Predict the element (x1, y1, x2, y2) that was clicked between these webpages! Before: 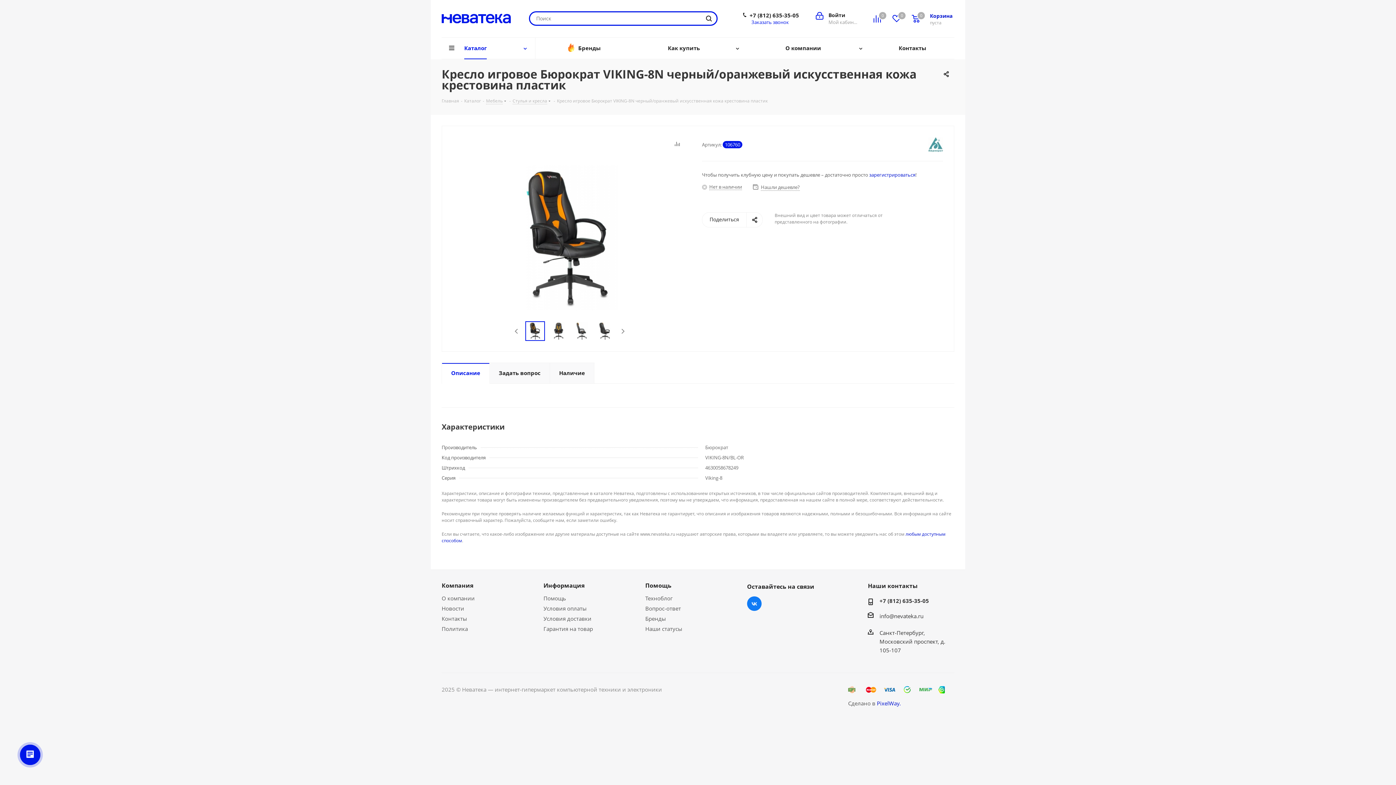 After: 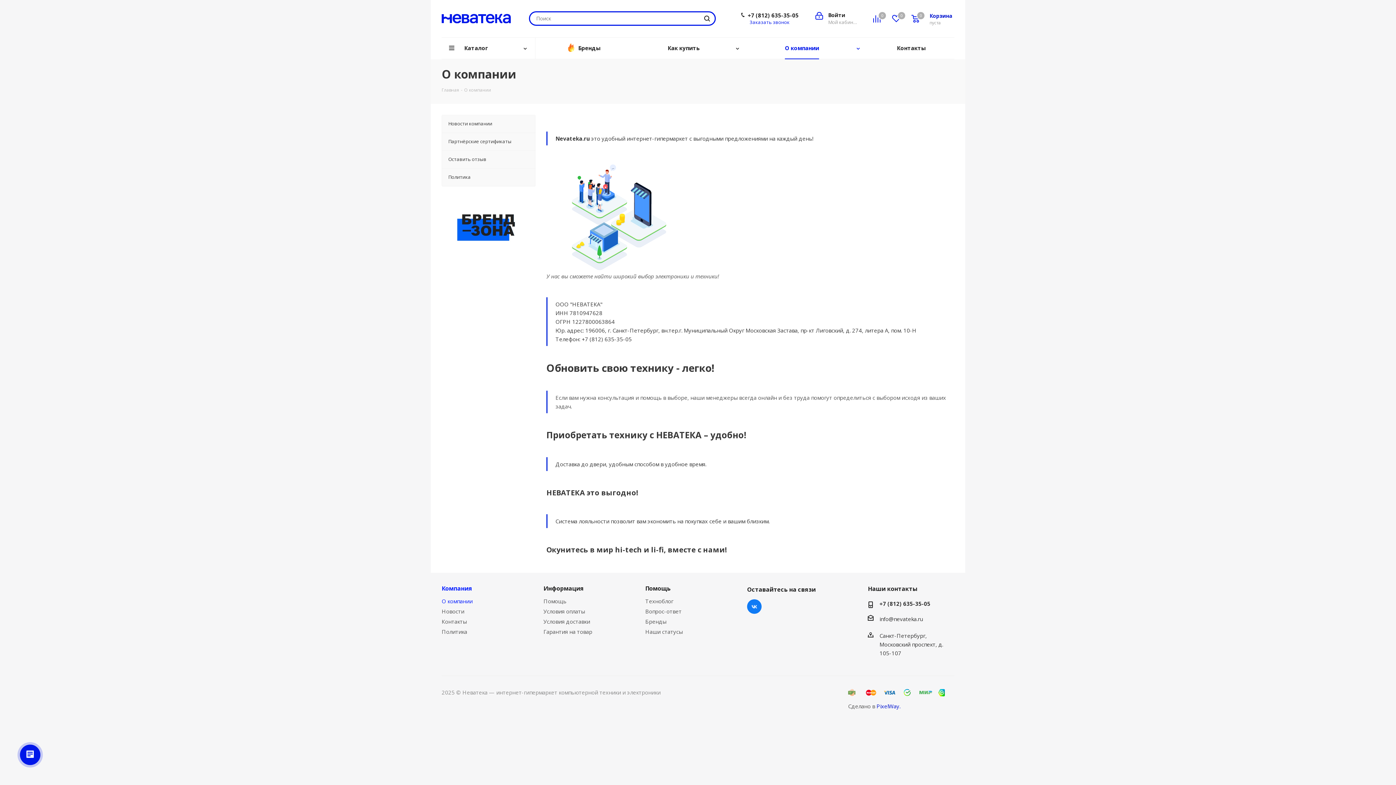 Action: label: О компании bbox: (441, 594, 474, 602)